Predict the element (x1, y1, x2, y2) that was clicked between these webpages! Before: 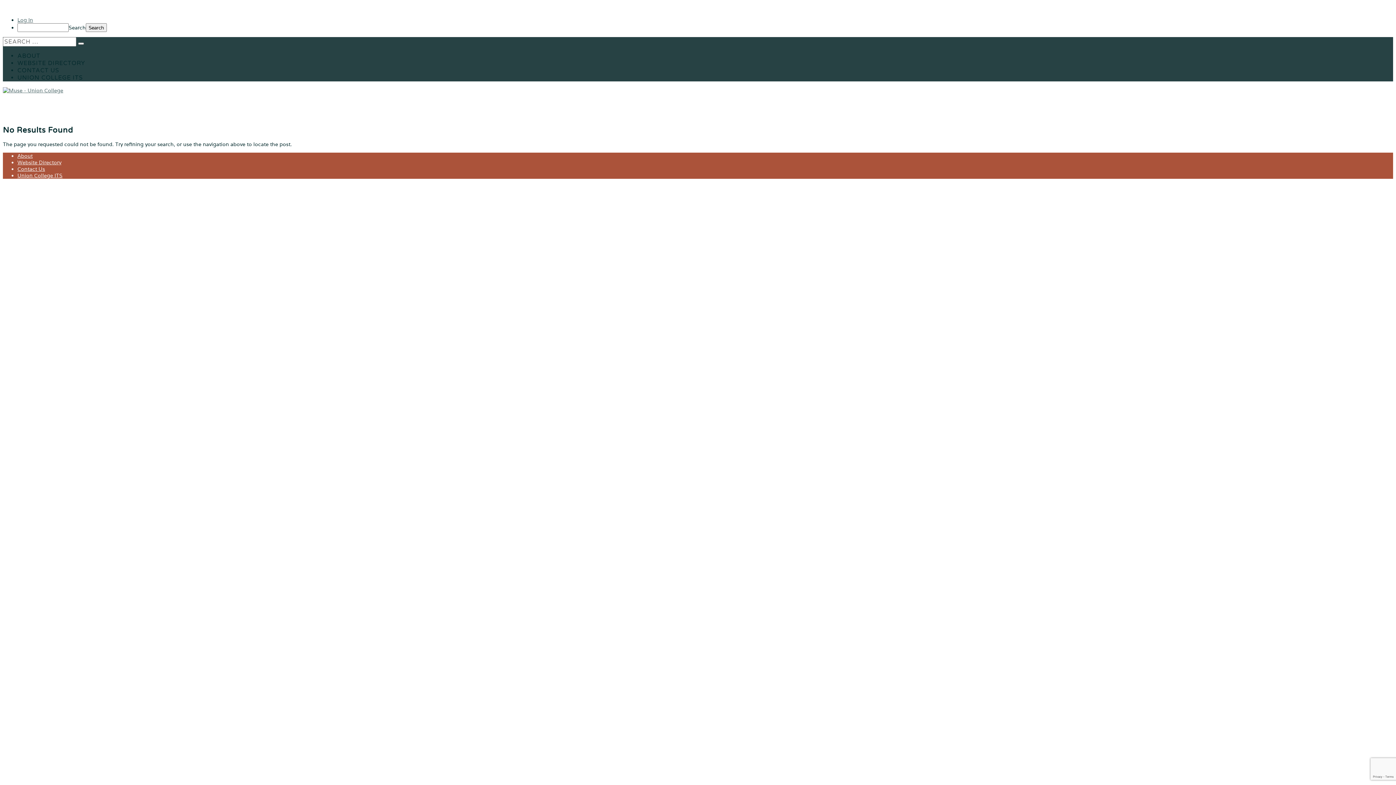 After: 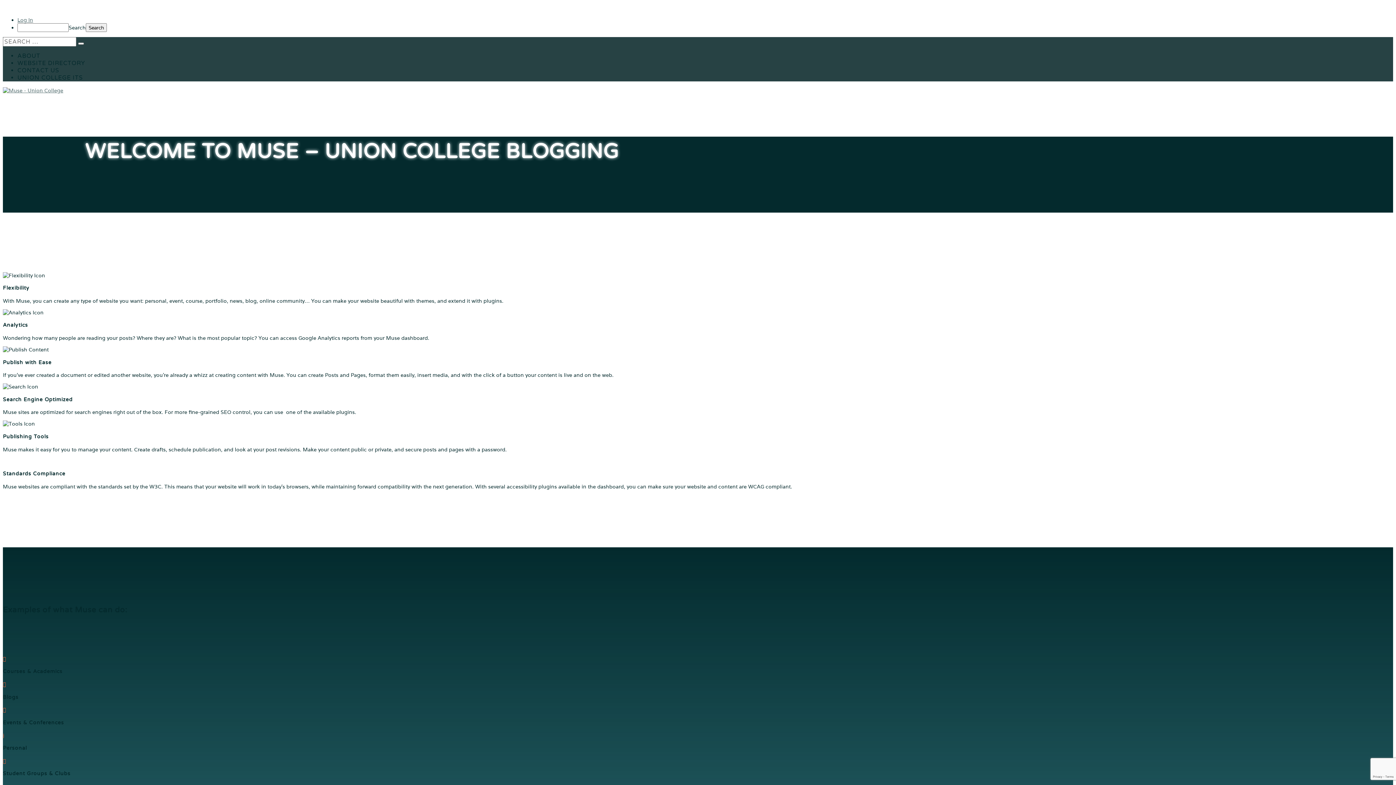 Action: bbox: (2, 87, 63, 93)